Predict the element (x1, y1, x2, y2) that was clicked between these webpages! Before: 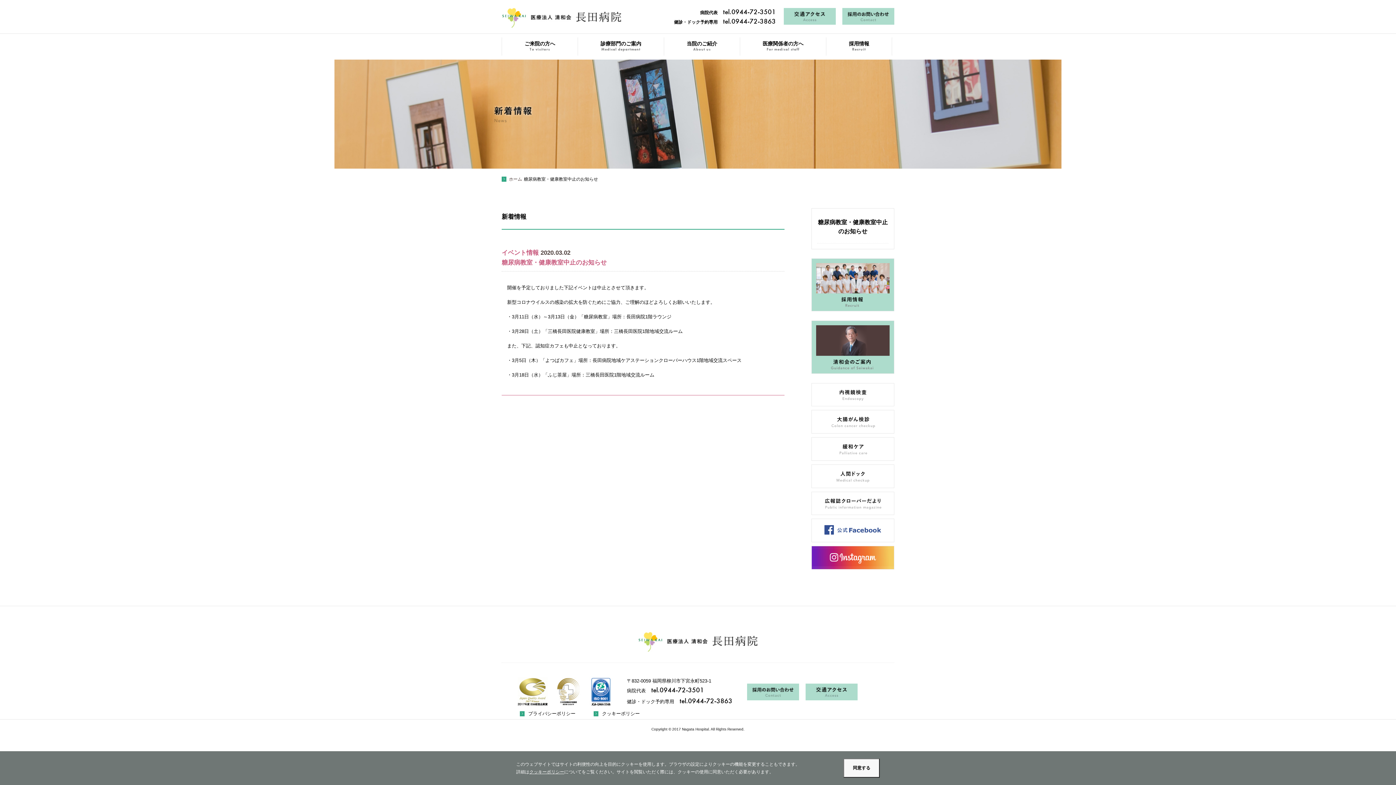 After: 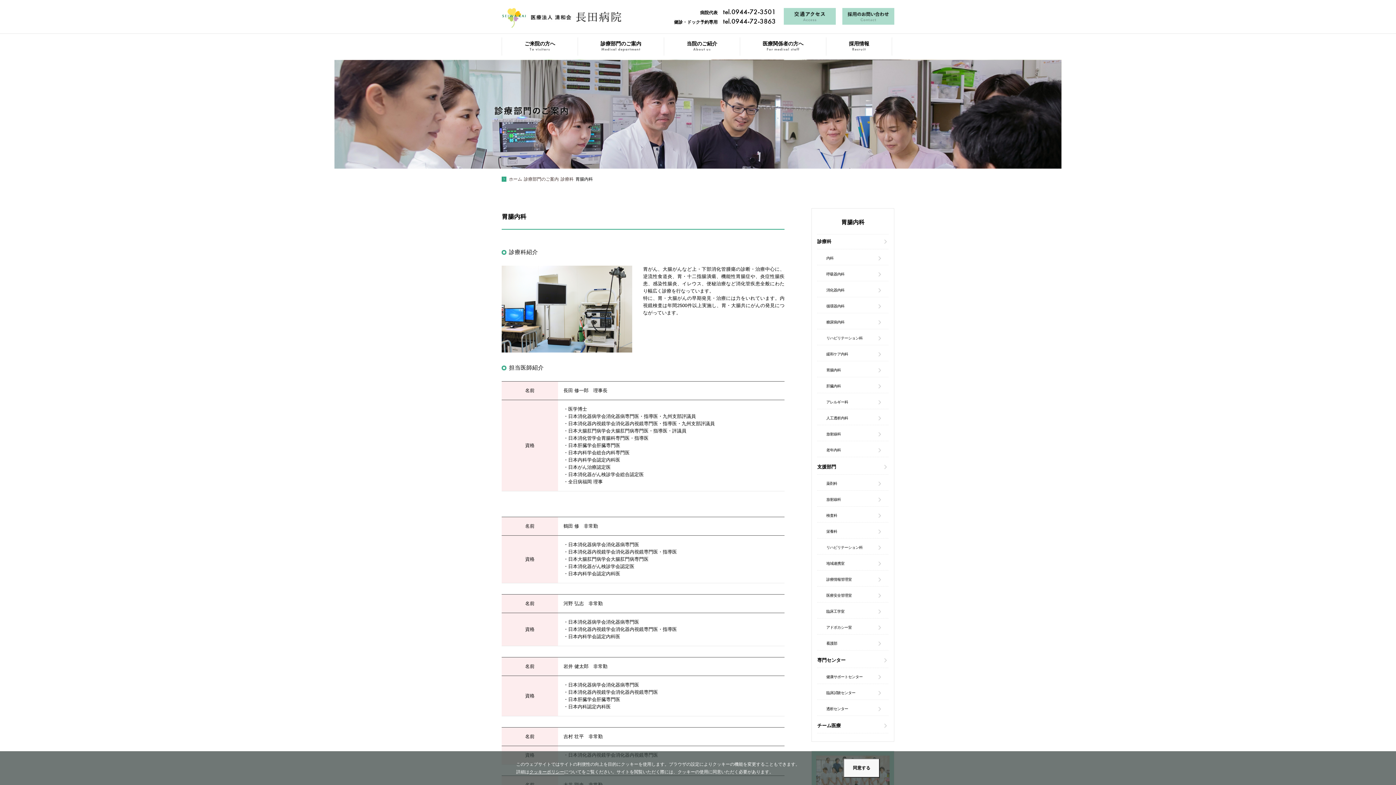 Action: bbox: (811, 410, 894, 433)